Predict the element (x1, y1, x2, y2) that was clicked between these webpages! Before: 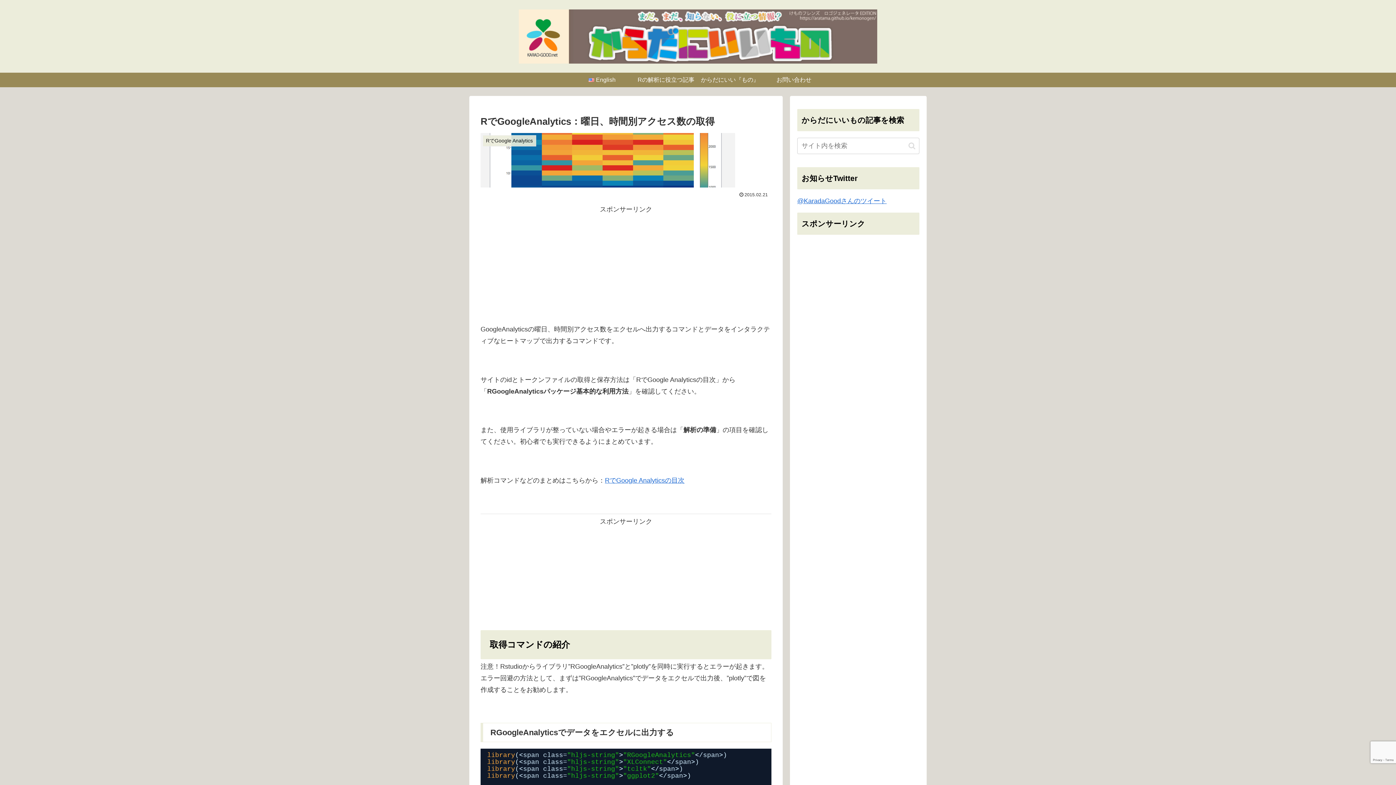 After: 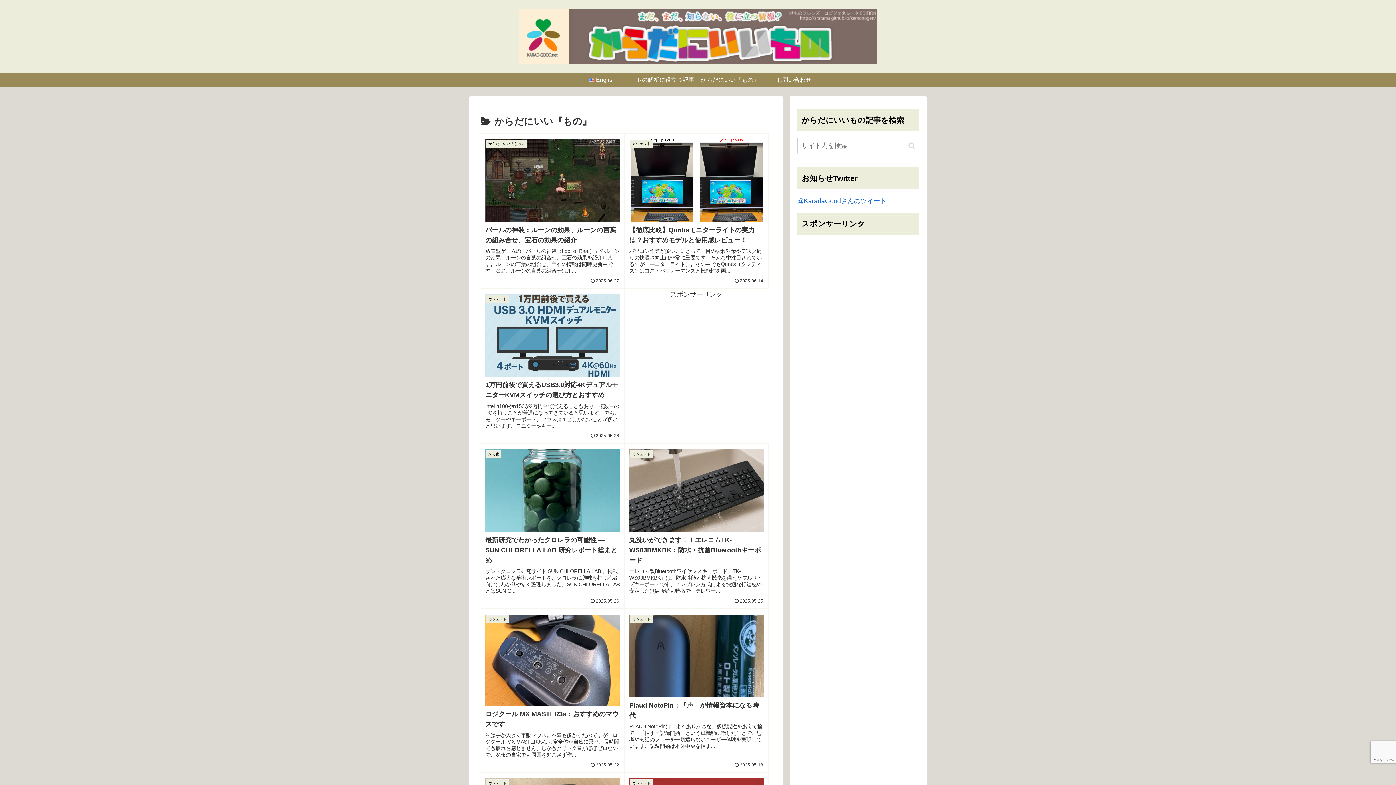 Action: bbox: (698, 72, 762, 87) label: からだにいい『もの』